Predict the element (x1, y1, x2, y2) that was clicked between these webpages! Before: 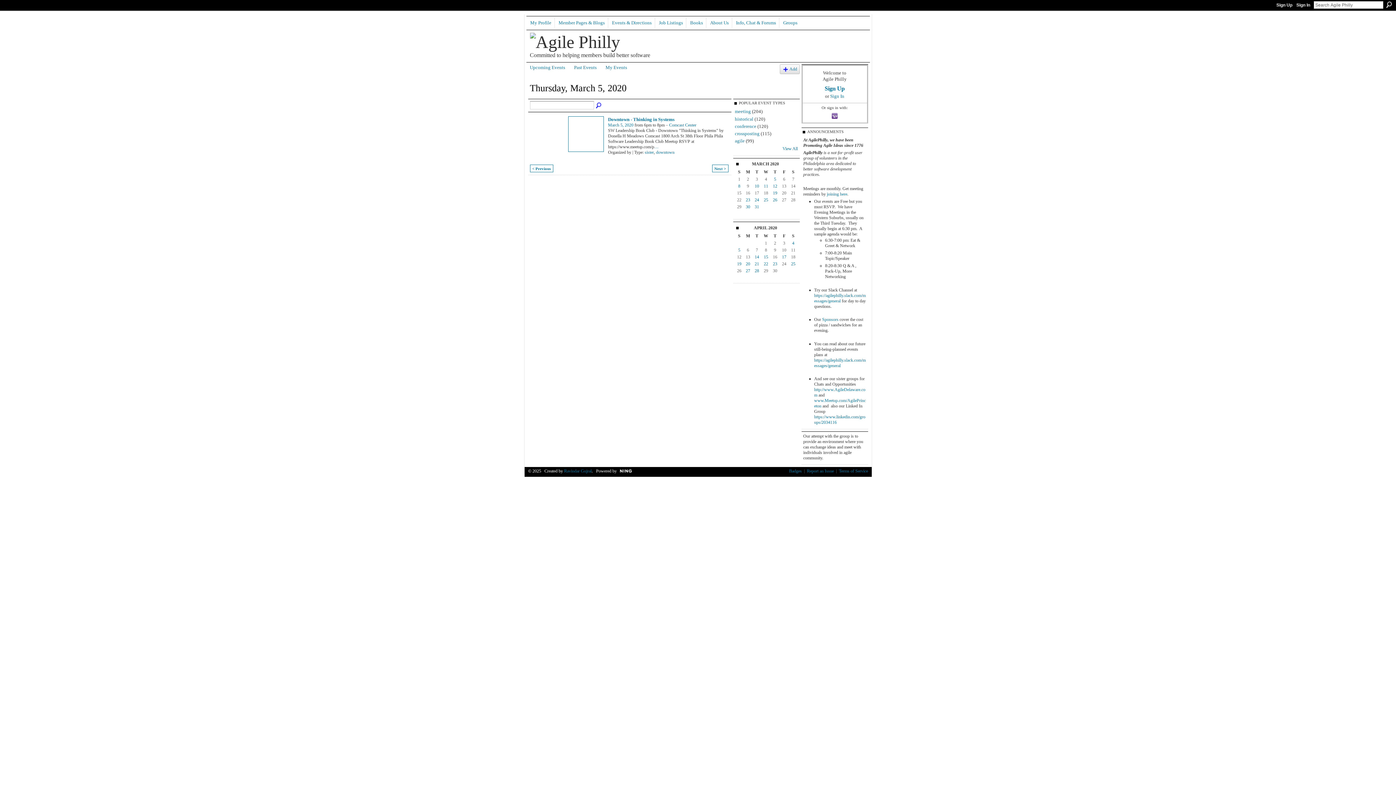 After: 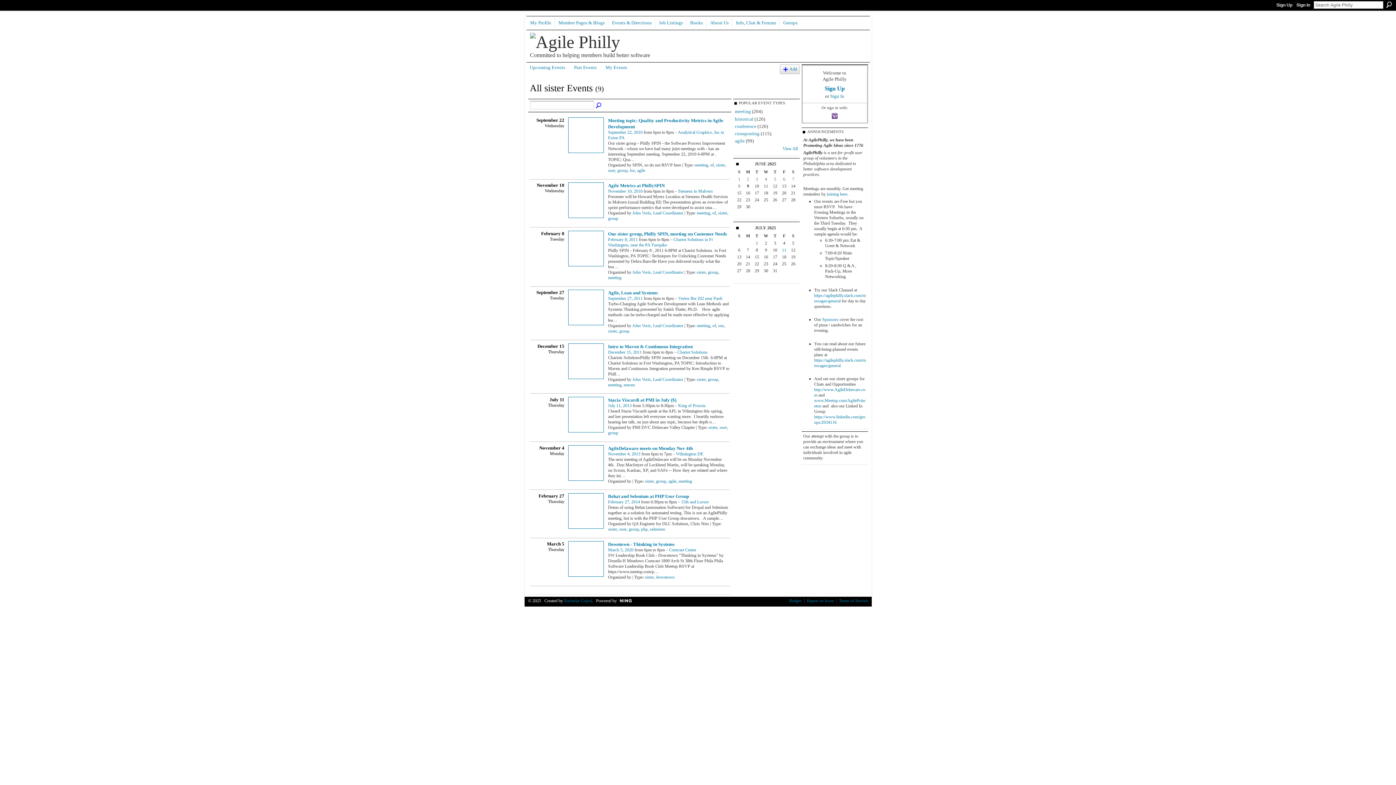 Action: label: sister bbox: (644, 149, 654, 154)